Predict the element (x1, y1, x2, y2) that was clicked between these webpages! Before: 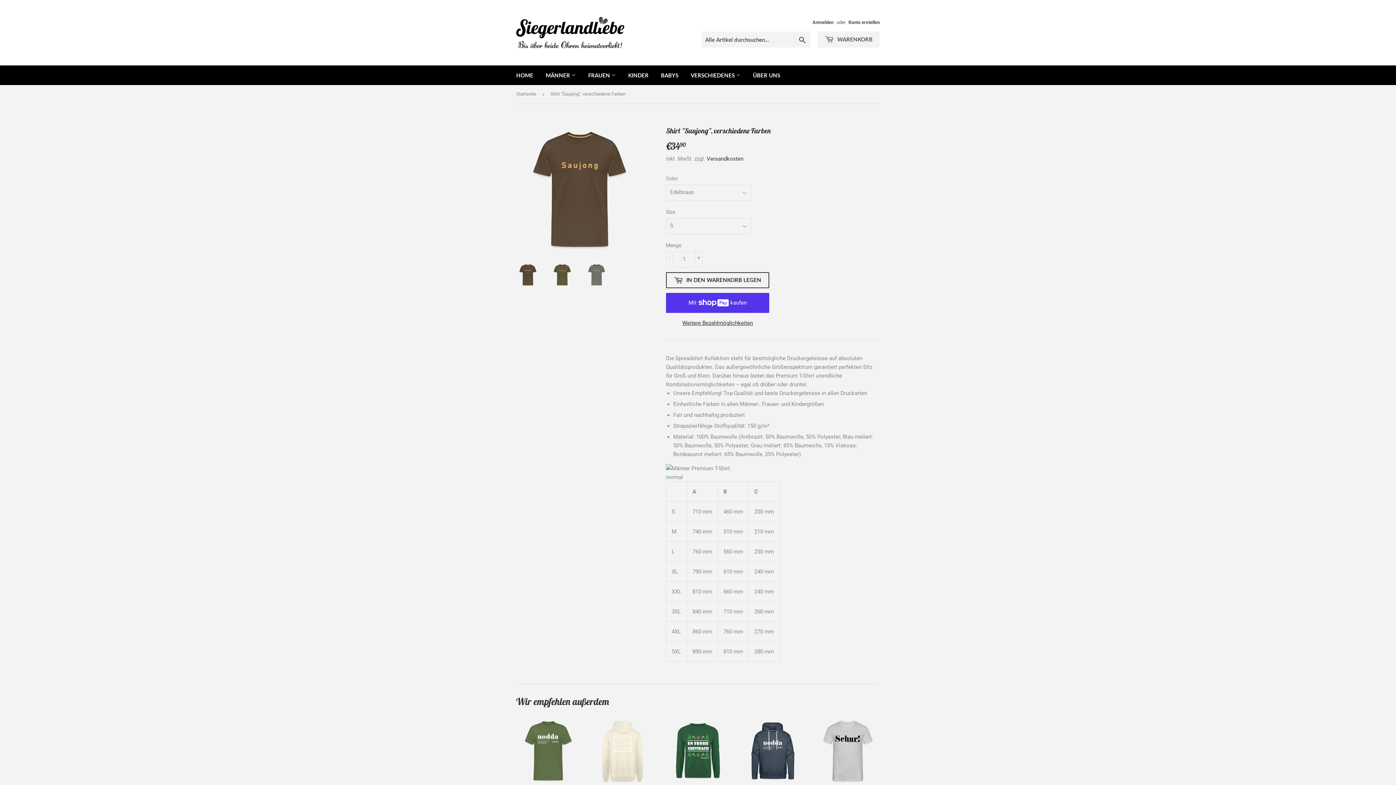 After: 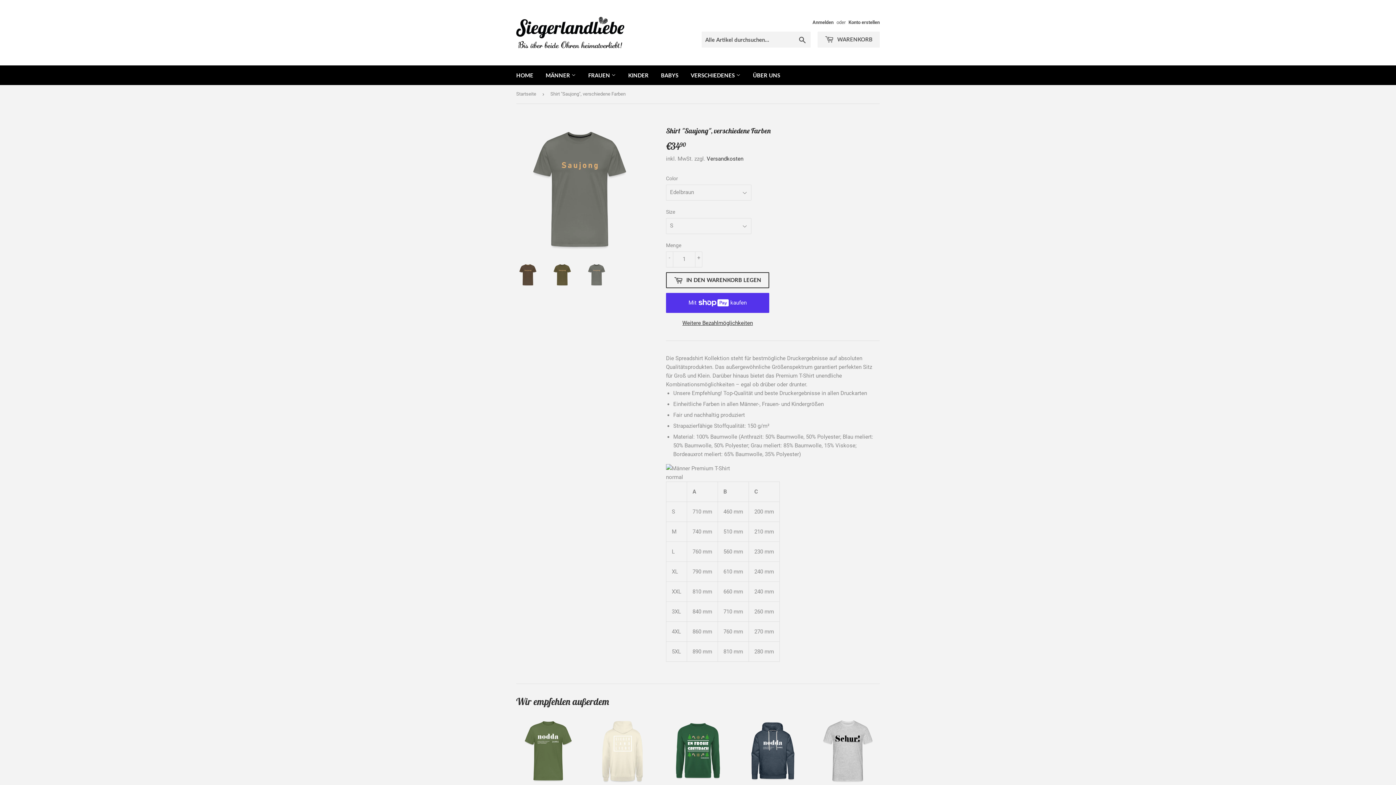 Action: bbox: (585, 263, 608, 286)